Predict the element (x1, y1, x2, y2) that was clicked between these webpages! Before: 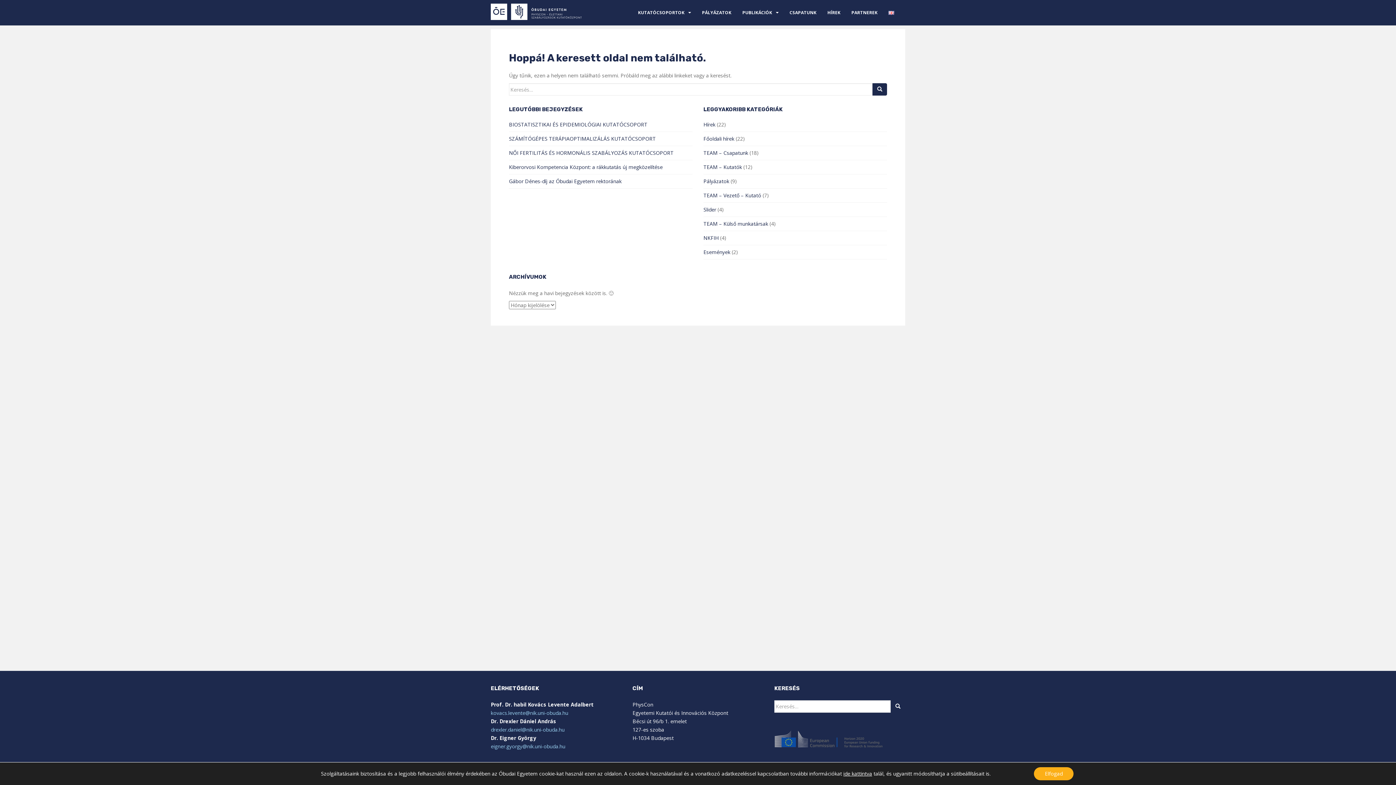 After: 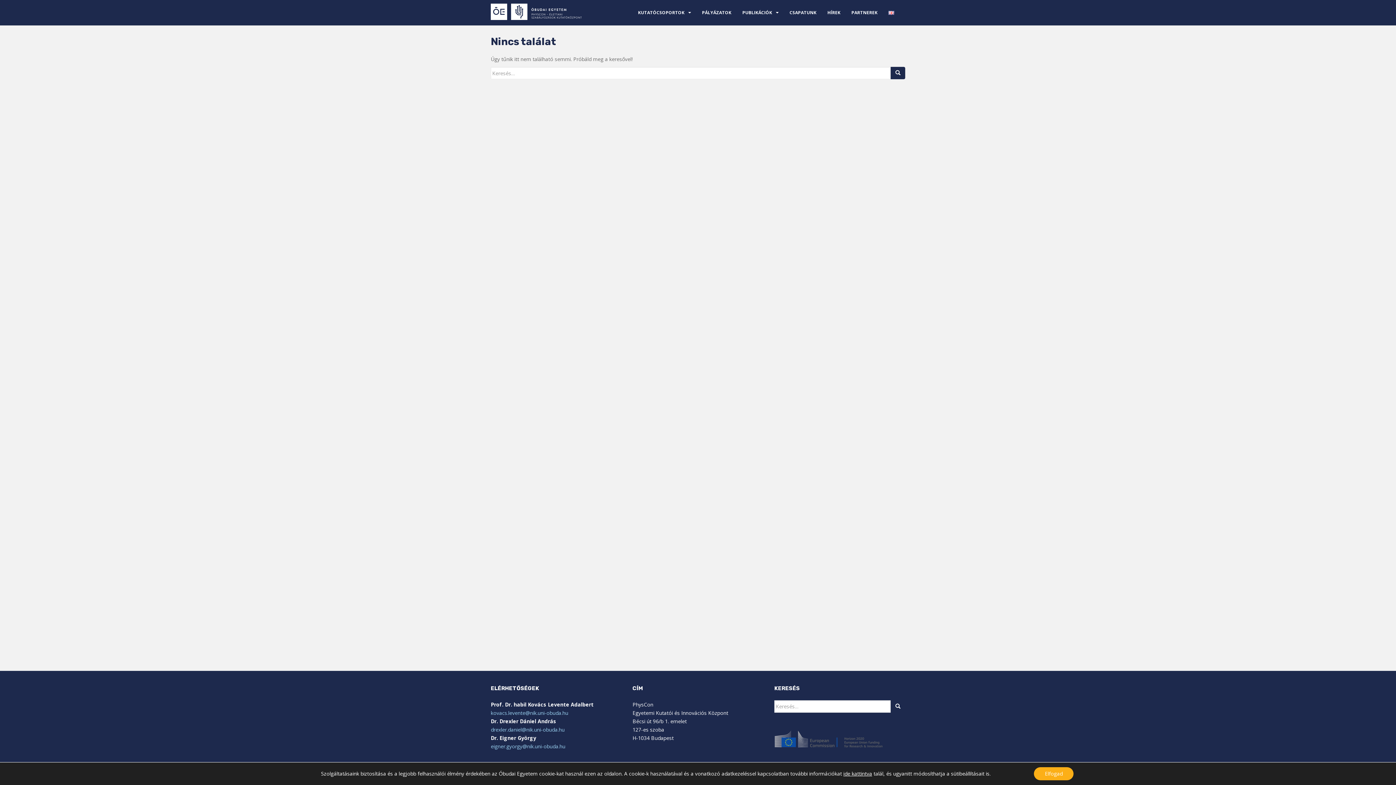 Action: label: TEAM – Vezető – Kutató bbox: (703, 192, 761, 198)